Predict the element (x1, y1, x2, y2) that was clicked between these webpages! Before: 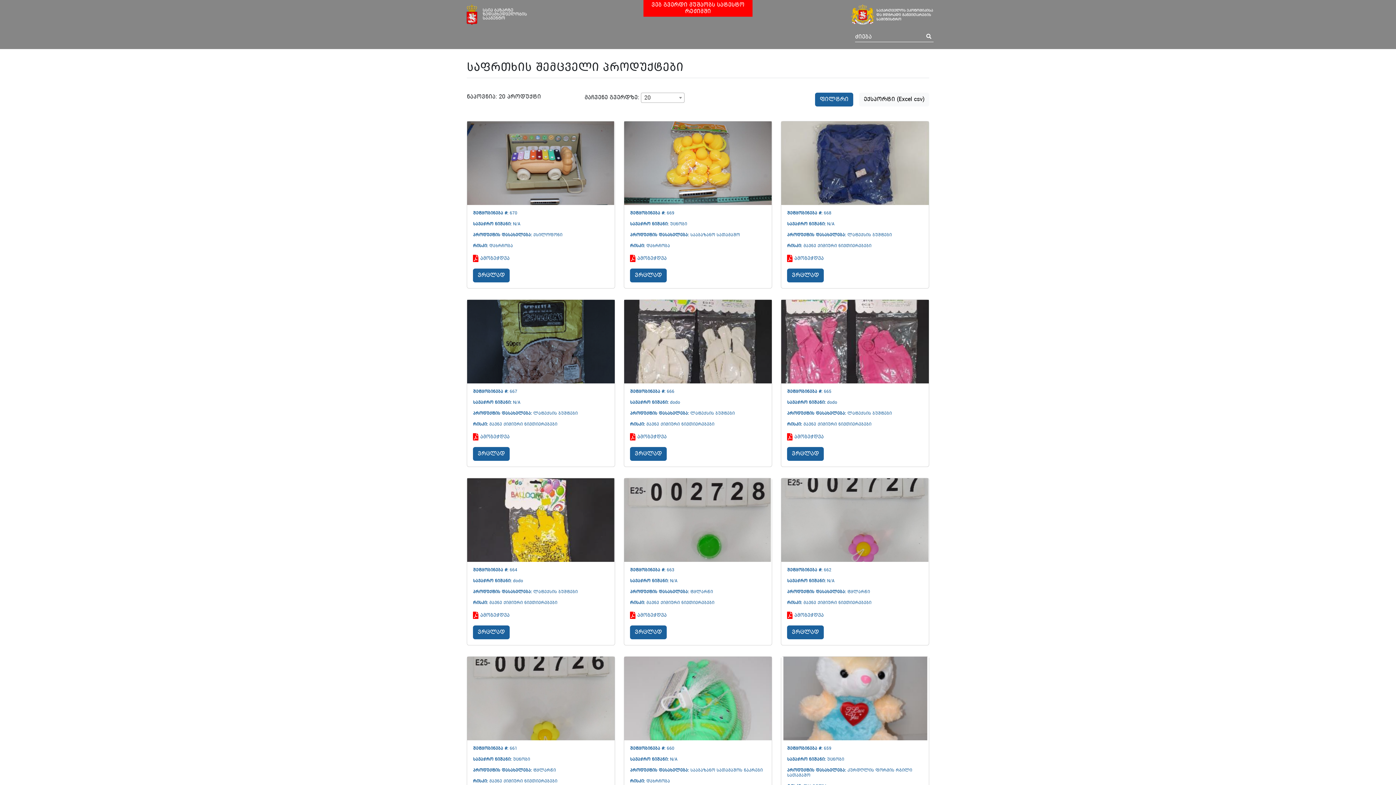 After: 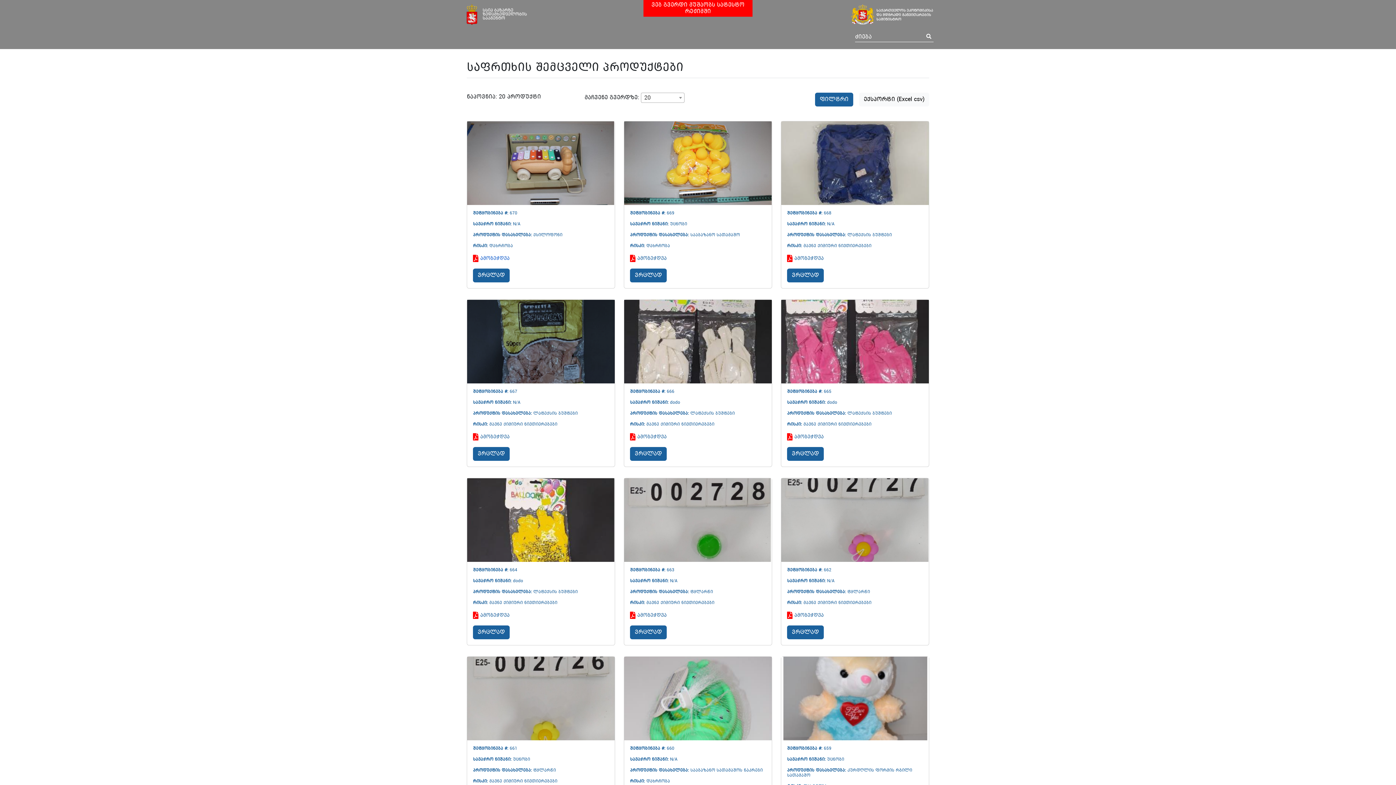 Action: label:  ამობეჭდვა bbox: (473, 254, 609, 262)